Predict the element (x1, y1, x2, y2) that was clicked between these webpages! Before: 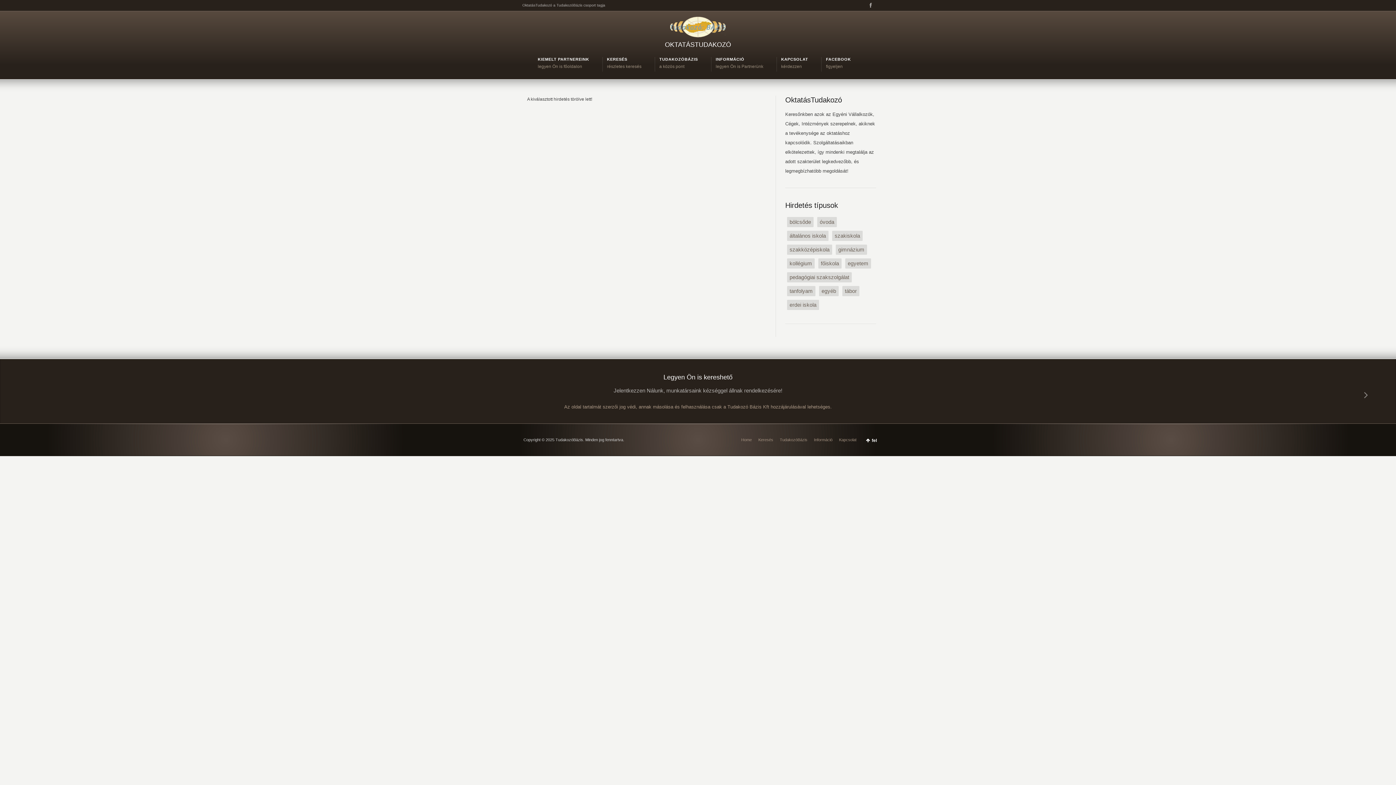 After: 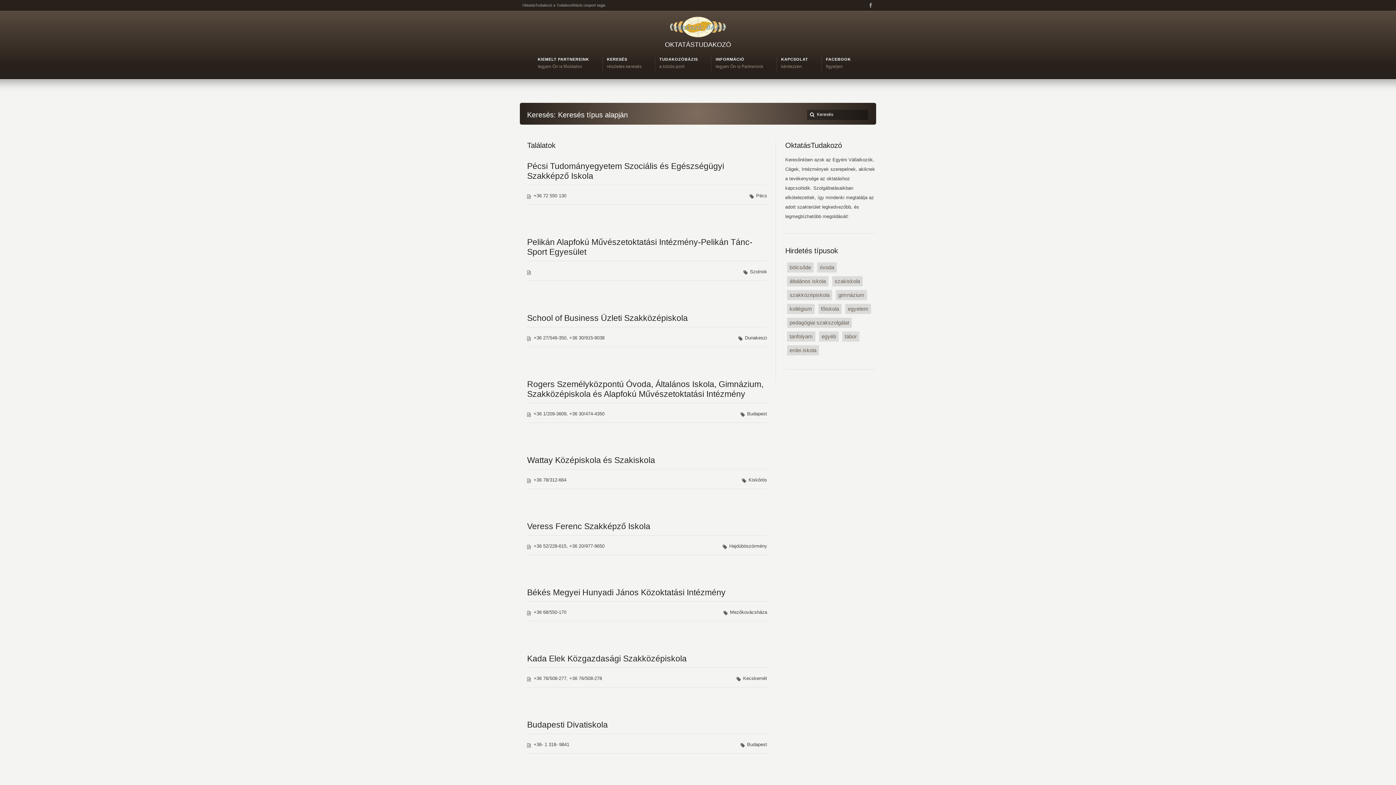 Action: label: szakközépiskola bbox: (787, 244, 832, 254)